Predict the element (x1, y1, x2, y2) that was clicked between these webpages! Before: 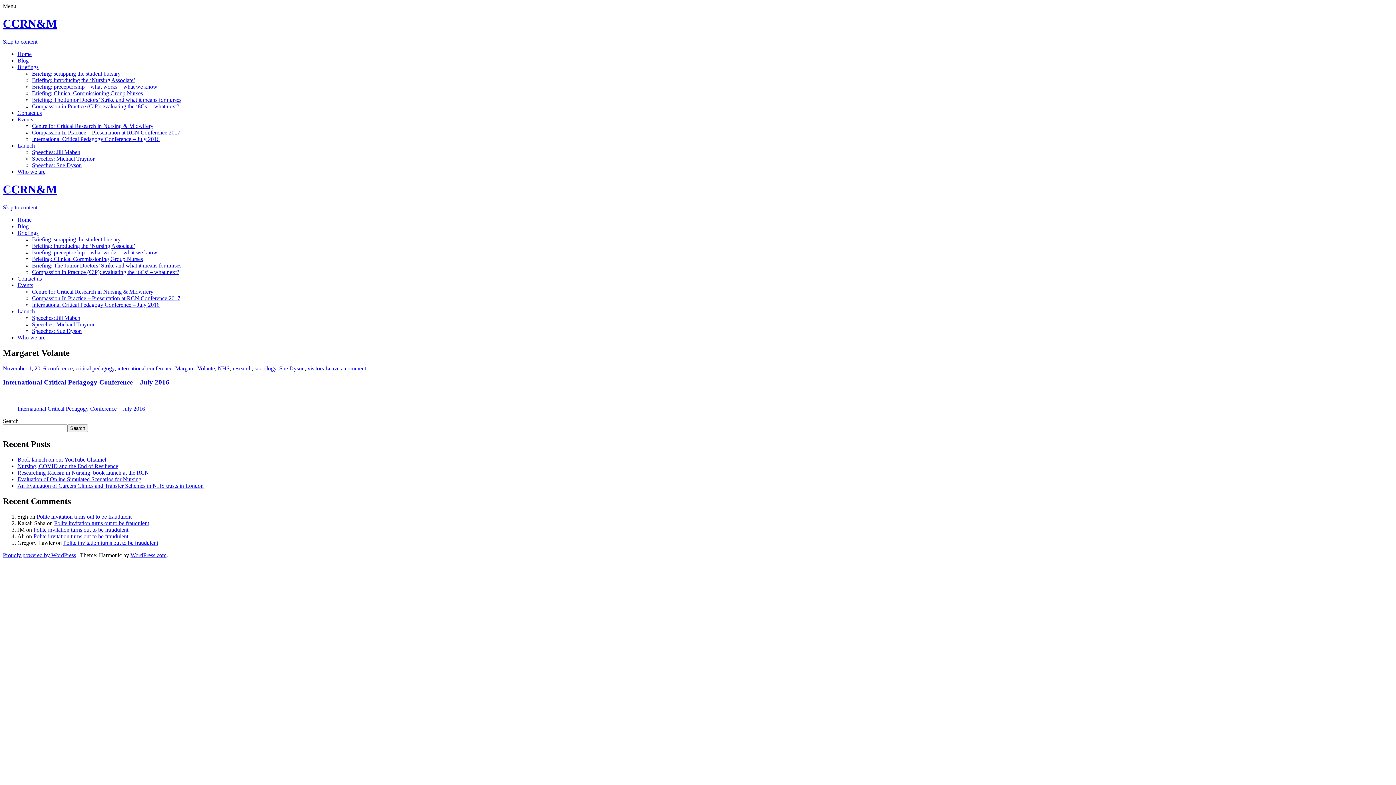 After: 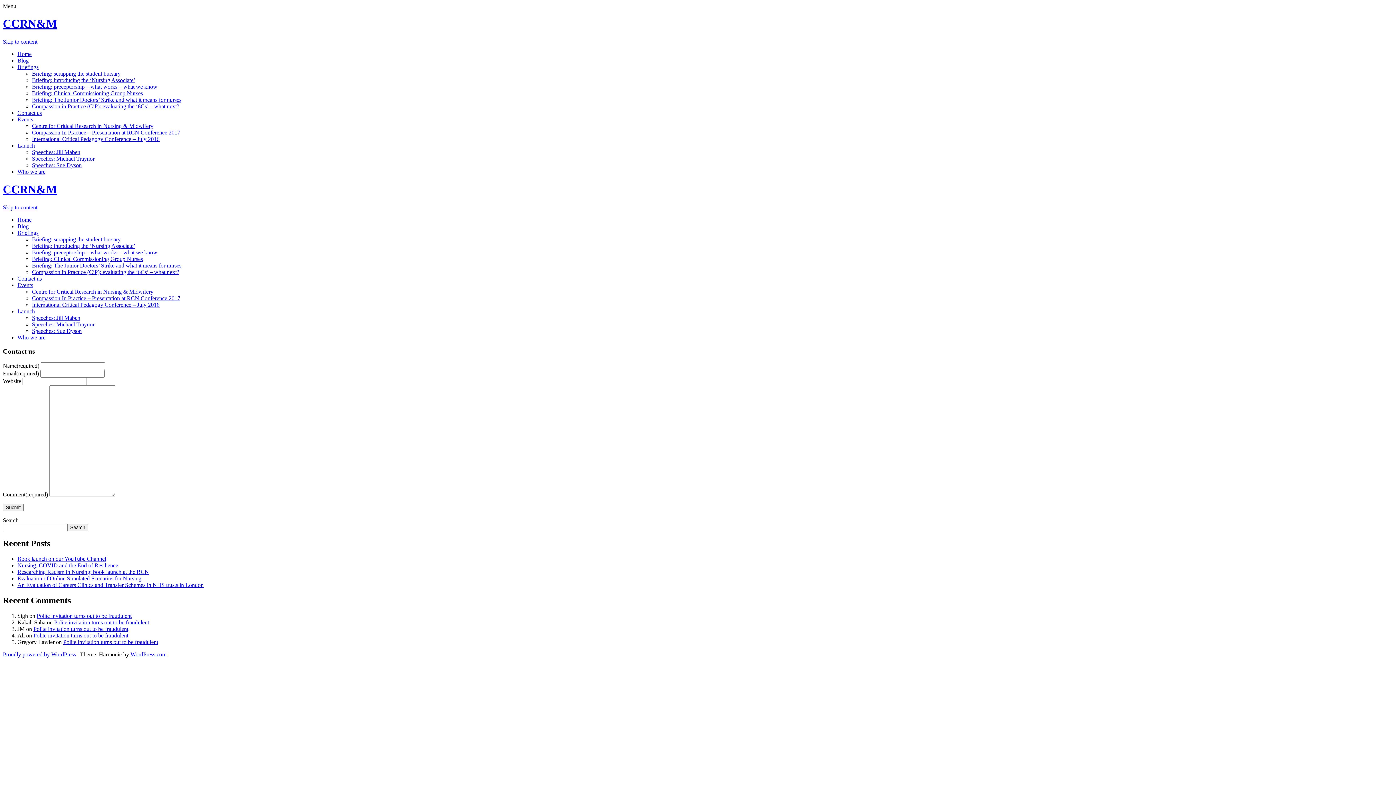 Action: bbox: (17, 109, 41, 115) label: Contact us